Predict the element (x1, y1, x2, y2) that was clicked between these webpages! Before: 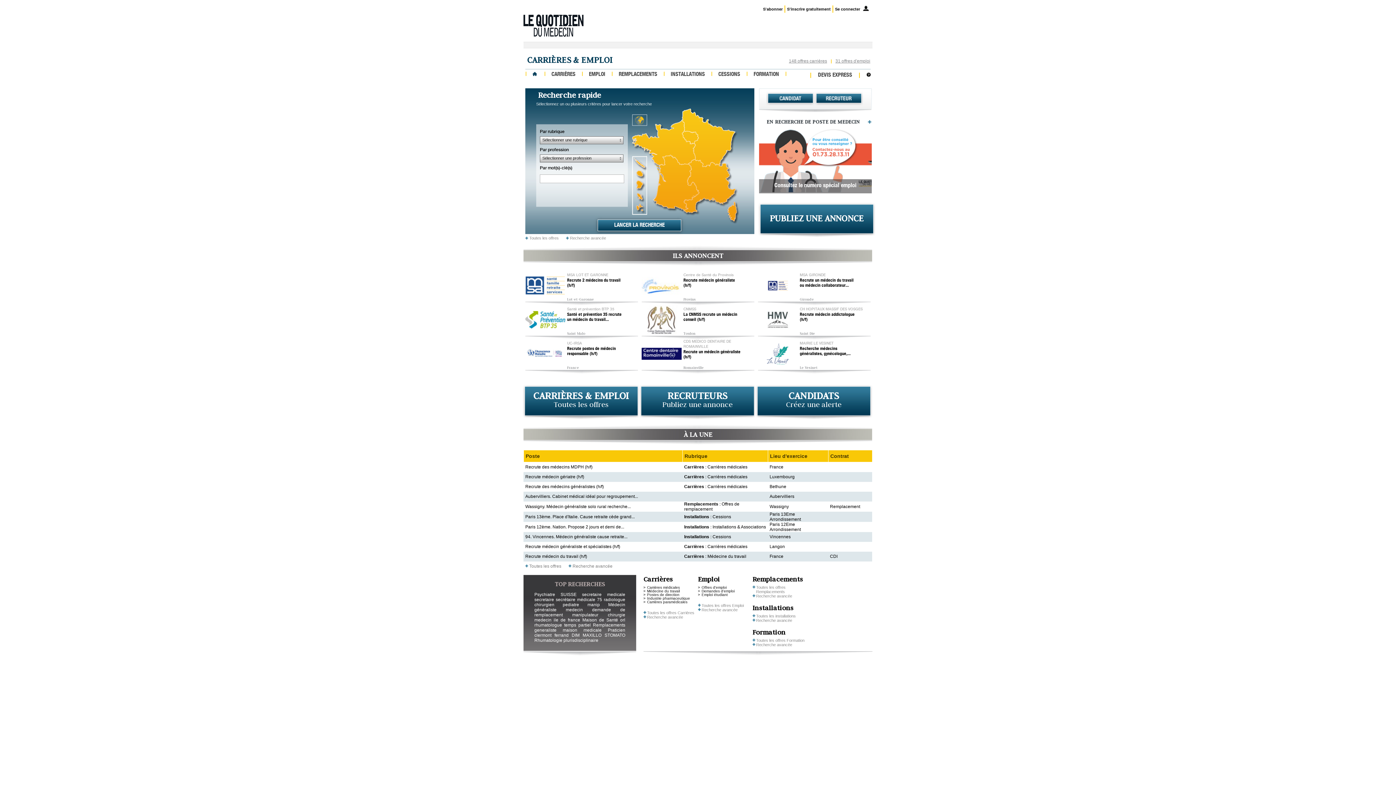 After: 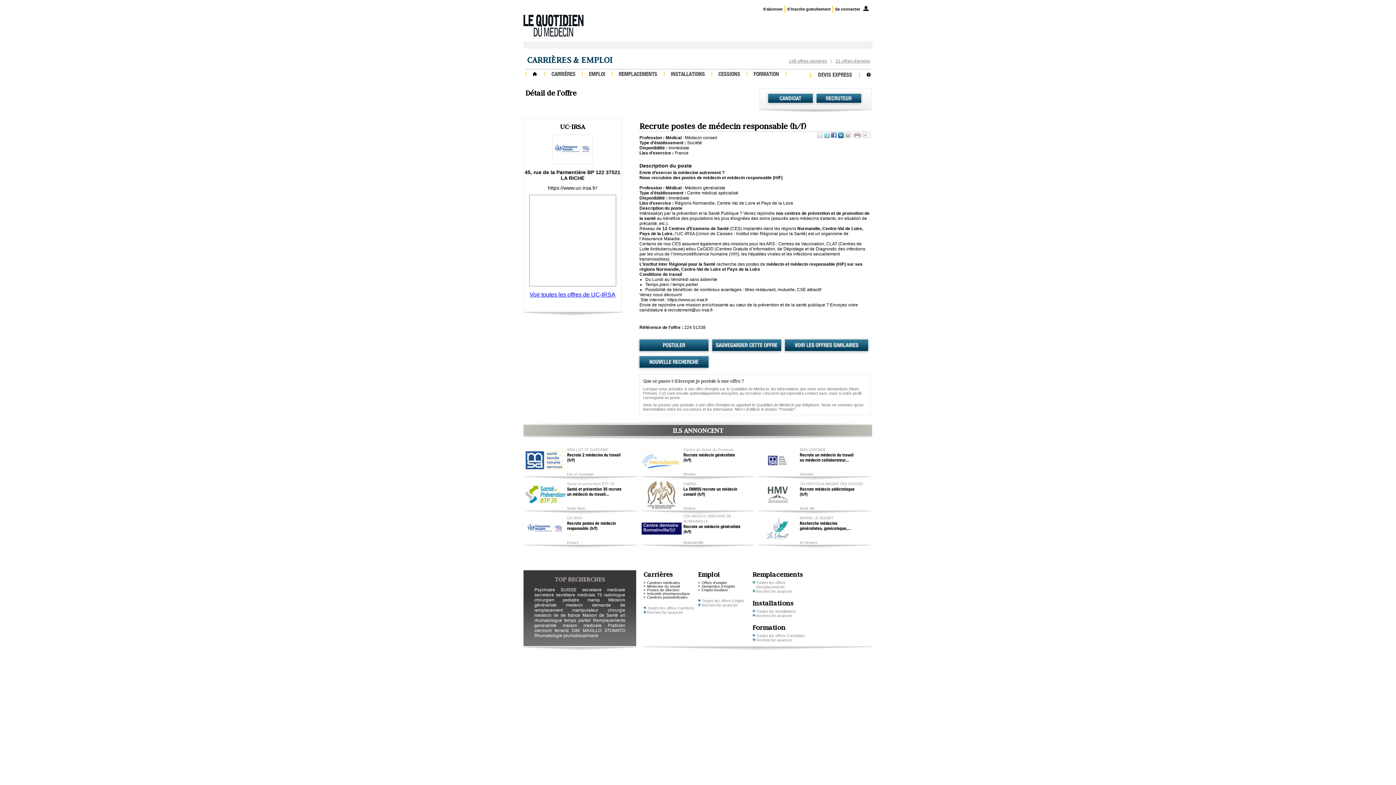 Action: label: Recrute postes de médecin responsable (h/f) bbox: (567, 346, 625, 361)